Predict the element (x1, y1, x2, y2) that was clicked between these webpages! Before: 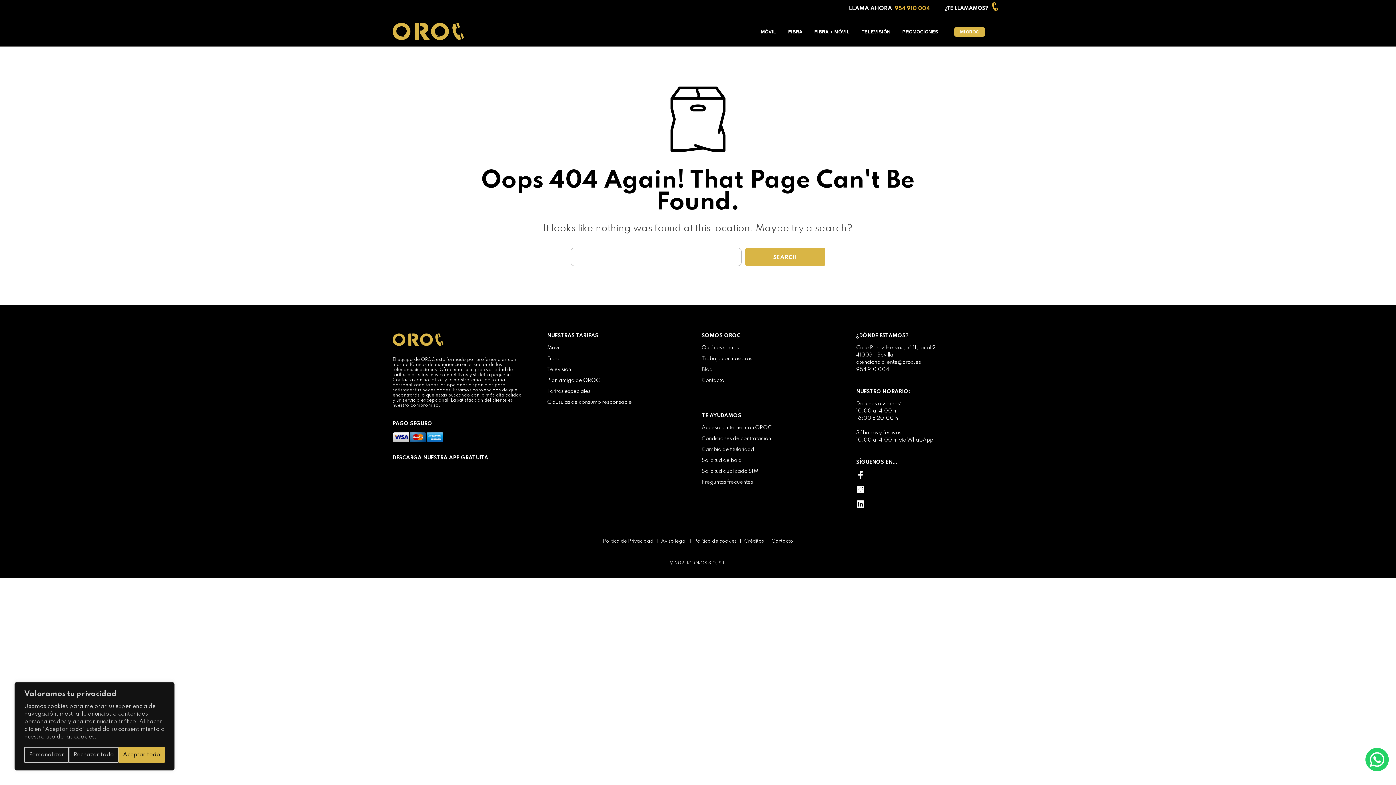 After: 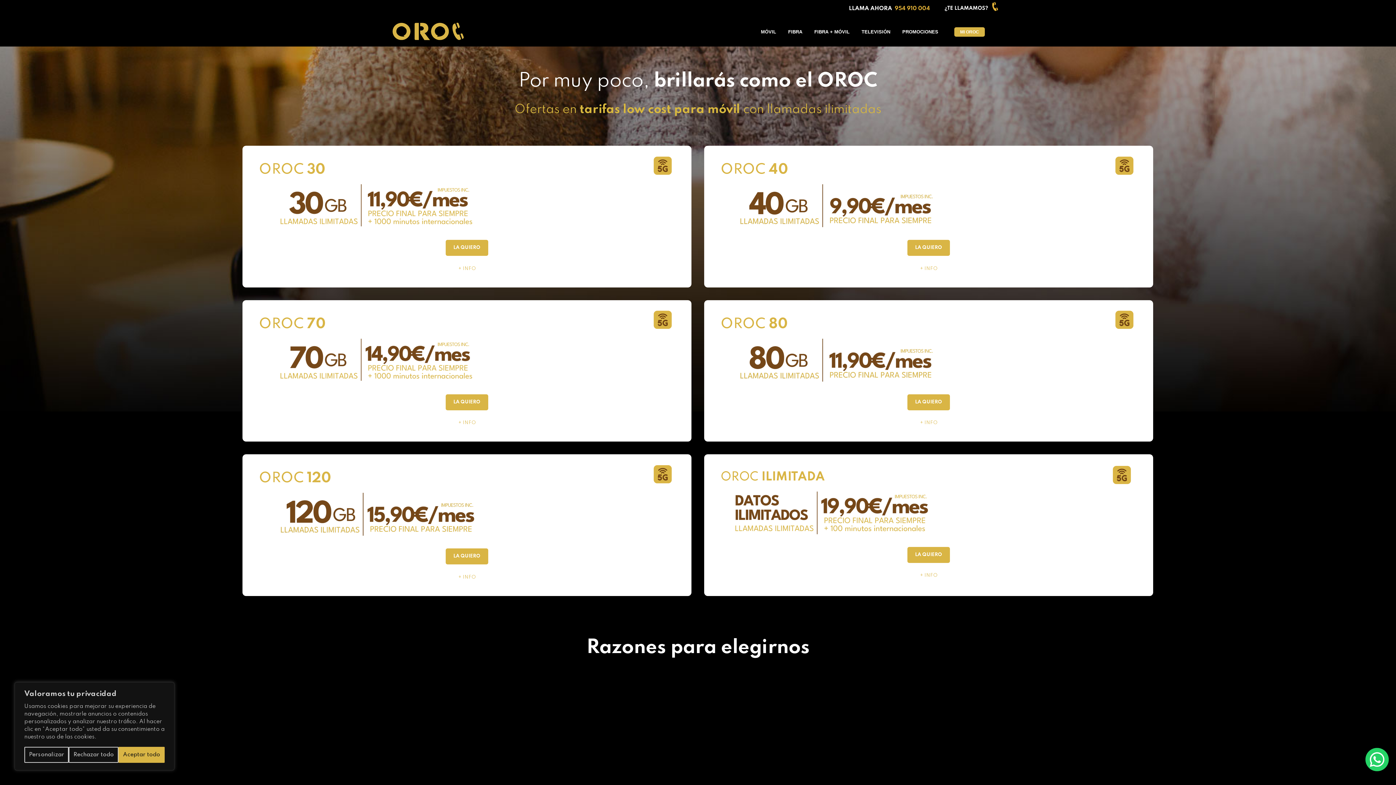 Action: label: Móvil bbox: (547, 345, 560, 350)